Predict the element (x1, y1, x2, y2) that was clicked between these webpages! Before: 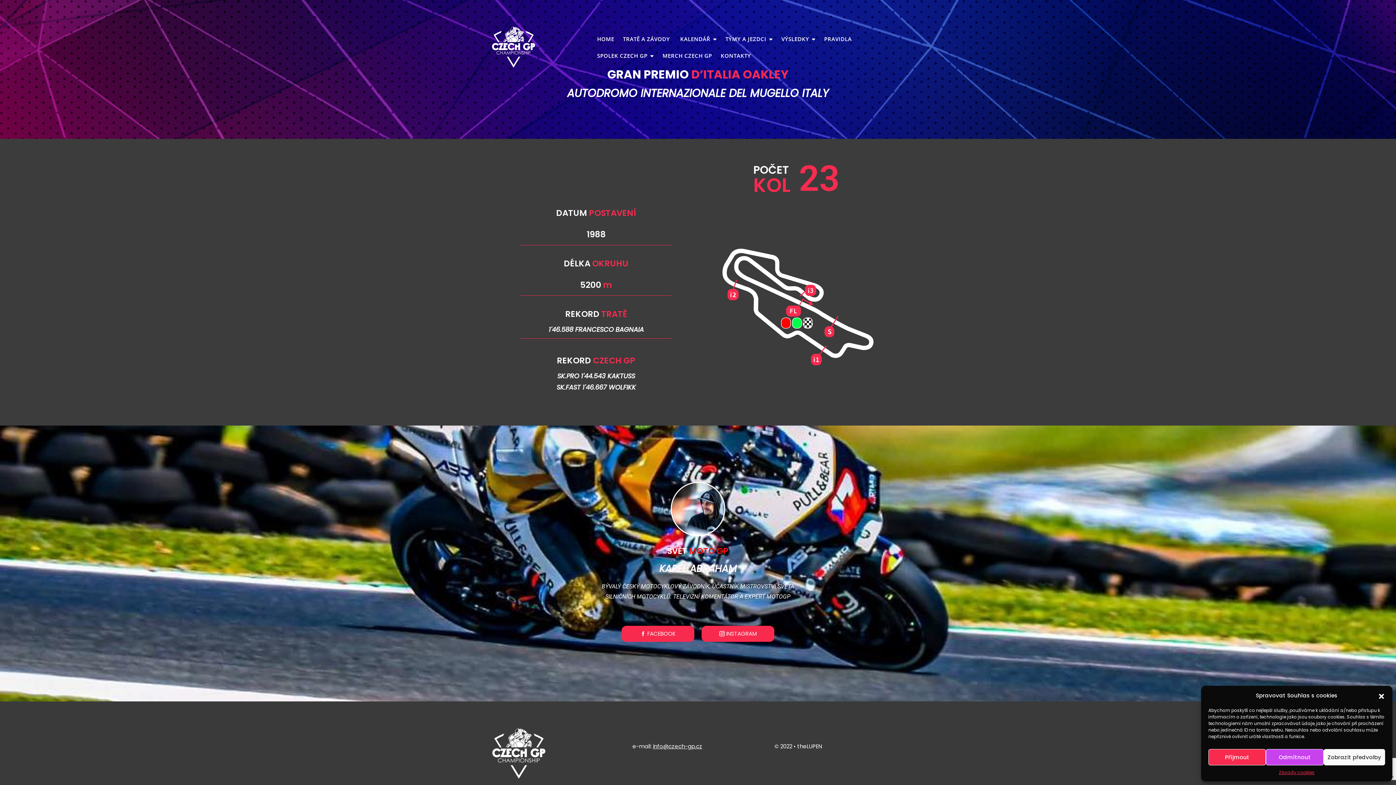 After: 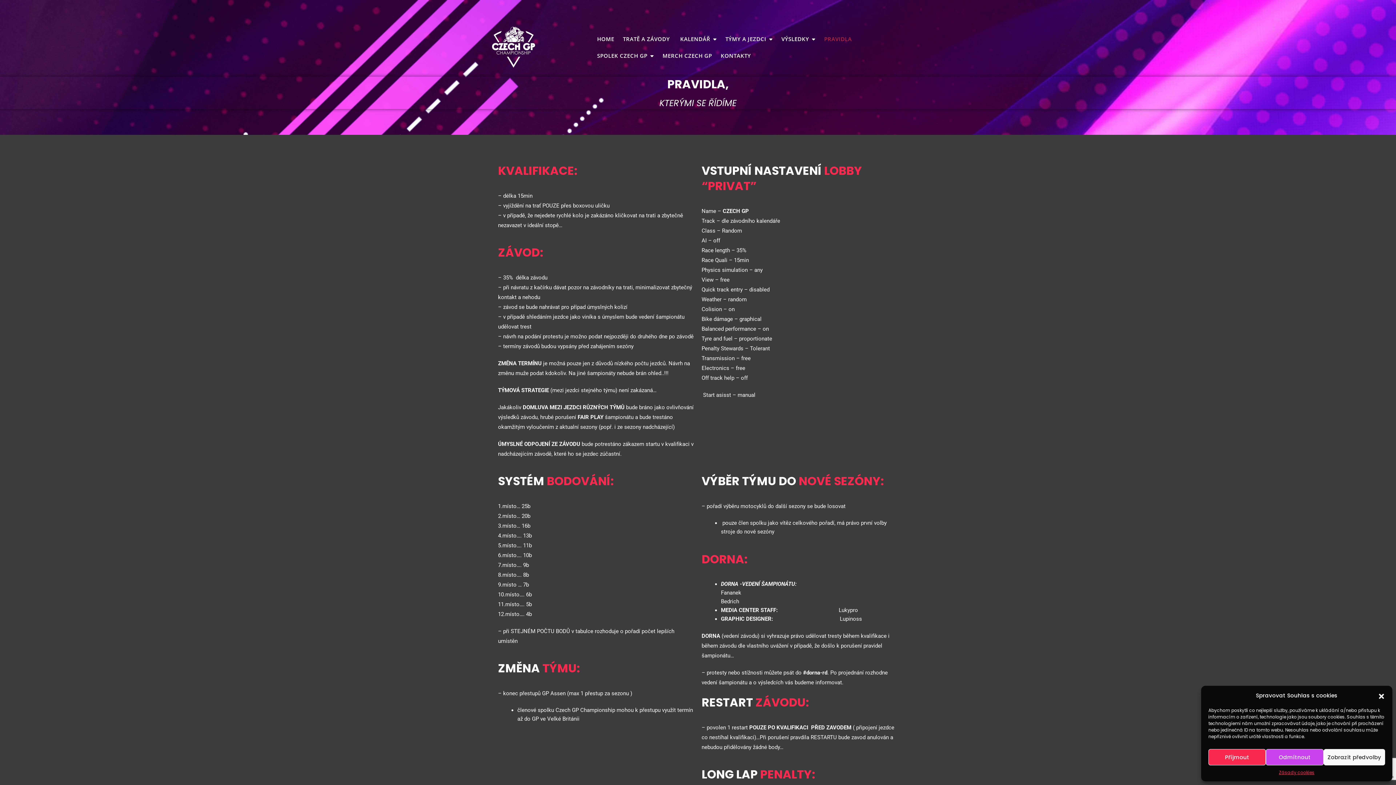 Action: bbox: (824, 30, 860, 47) label: PRAVIDLA